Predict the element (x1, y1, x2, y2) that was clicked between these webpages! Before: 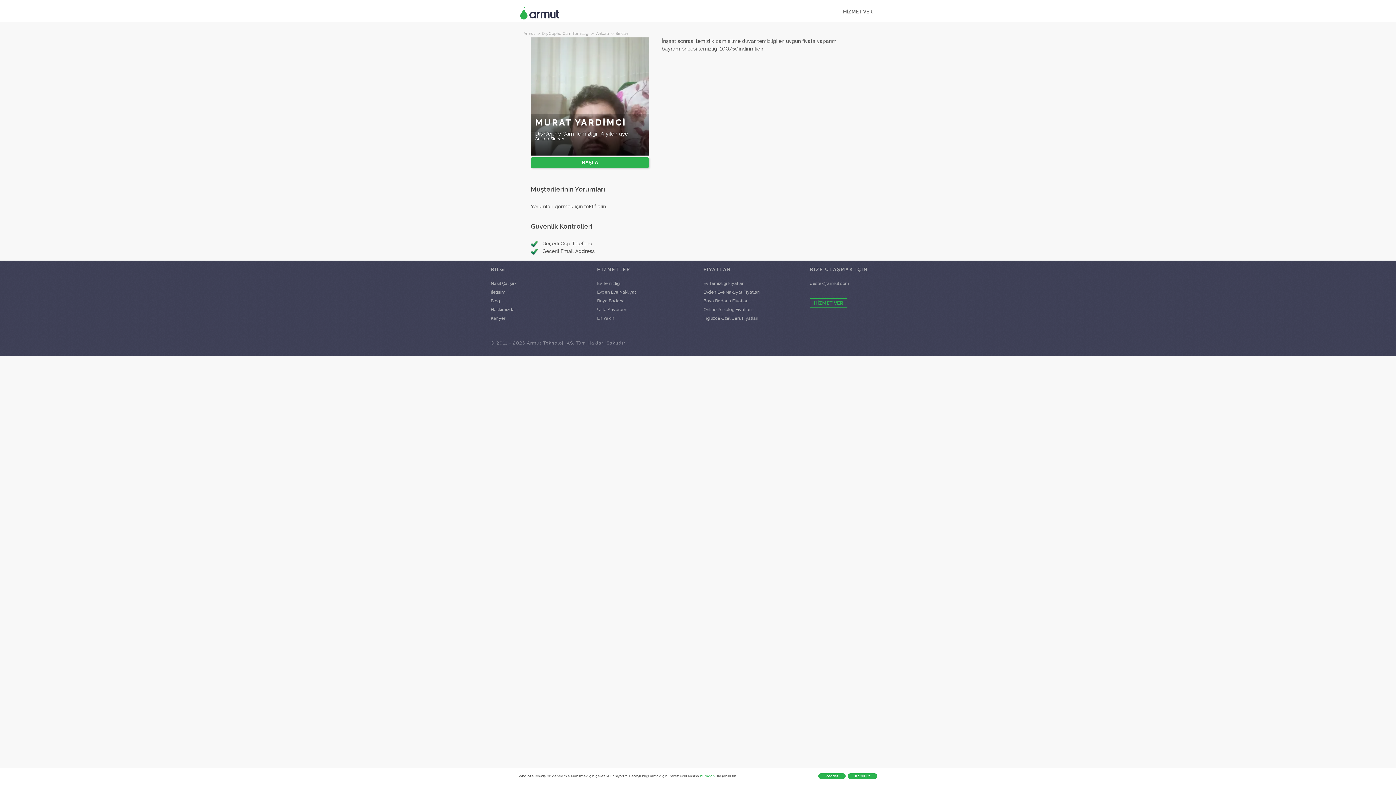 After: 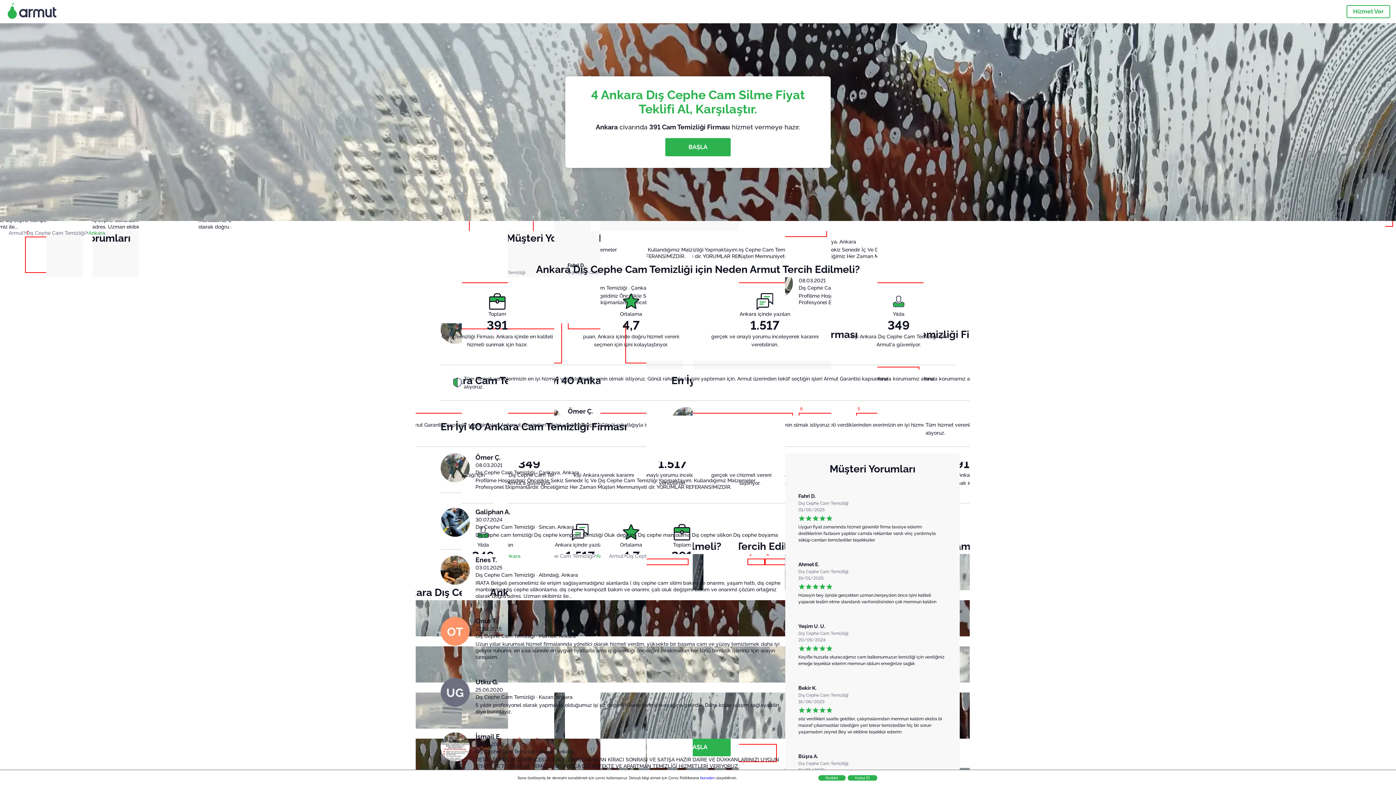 Action: label: Ankara  bbox: (596, 31, 610, 36)